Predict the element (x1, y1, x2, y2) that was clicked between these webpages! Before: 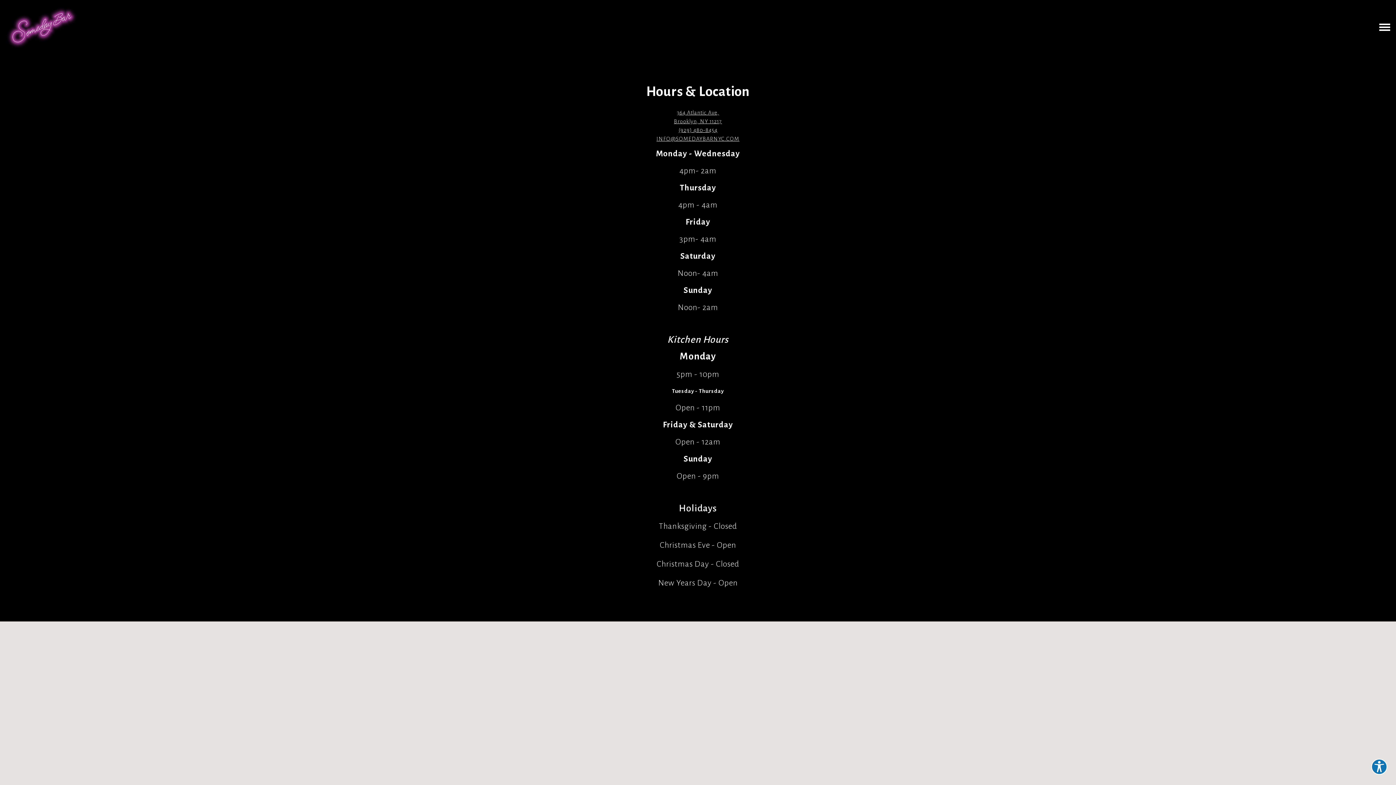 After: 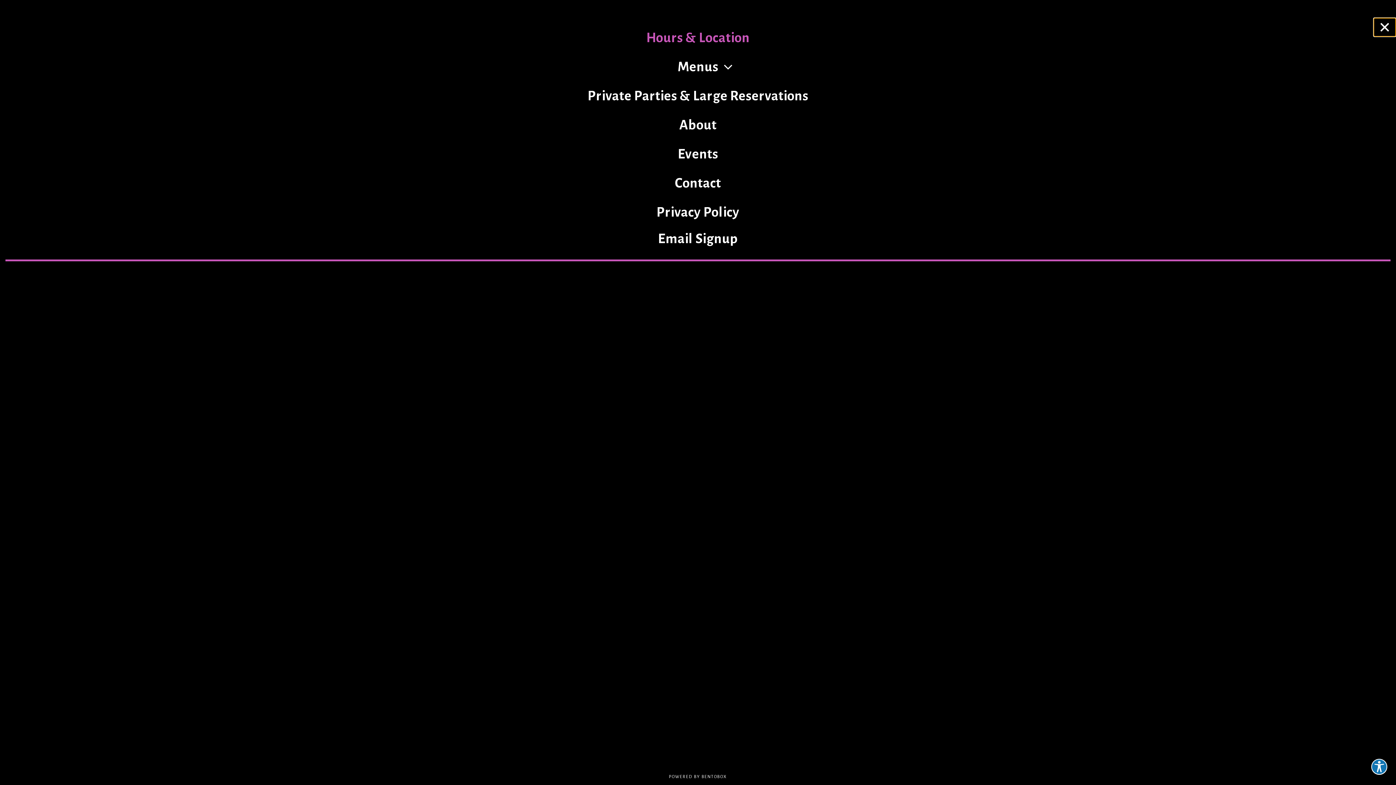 Action: bbox: (1373, 17, 1396, 36) label: Open navigation menu